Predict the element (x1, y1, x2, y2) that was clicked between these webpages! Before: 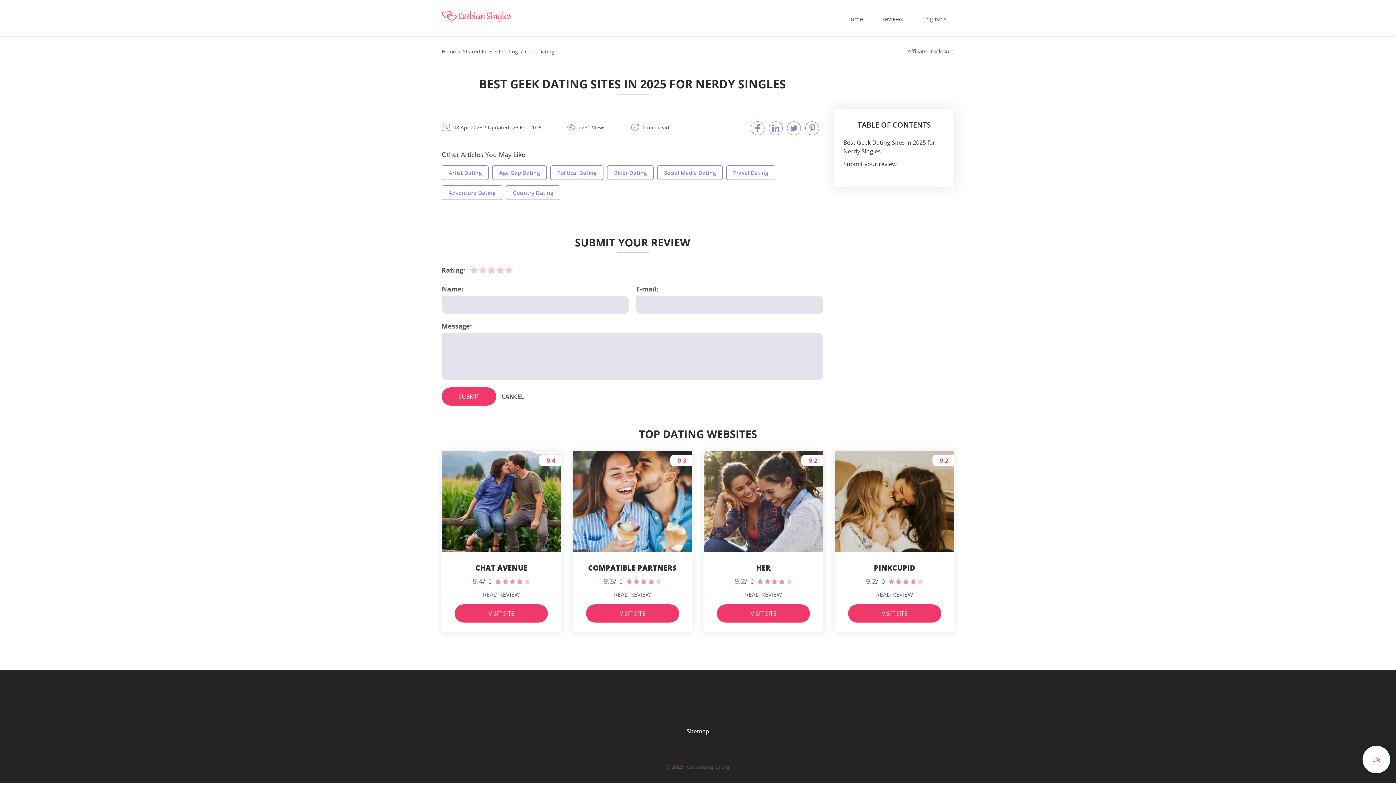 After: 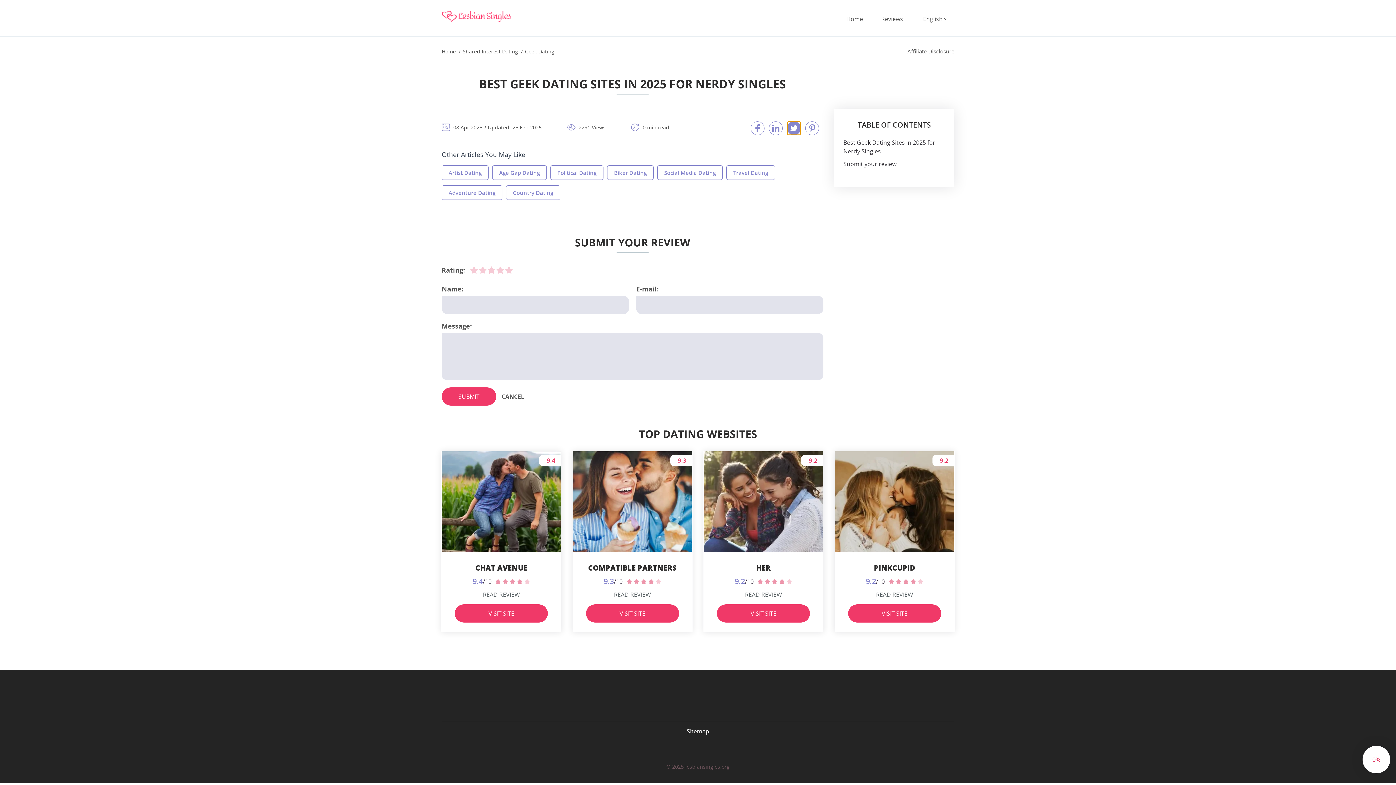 Action: bbox: (787, 121, 801, 135)